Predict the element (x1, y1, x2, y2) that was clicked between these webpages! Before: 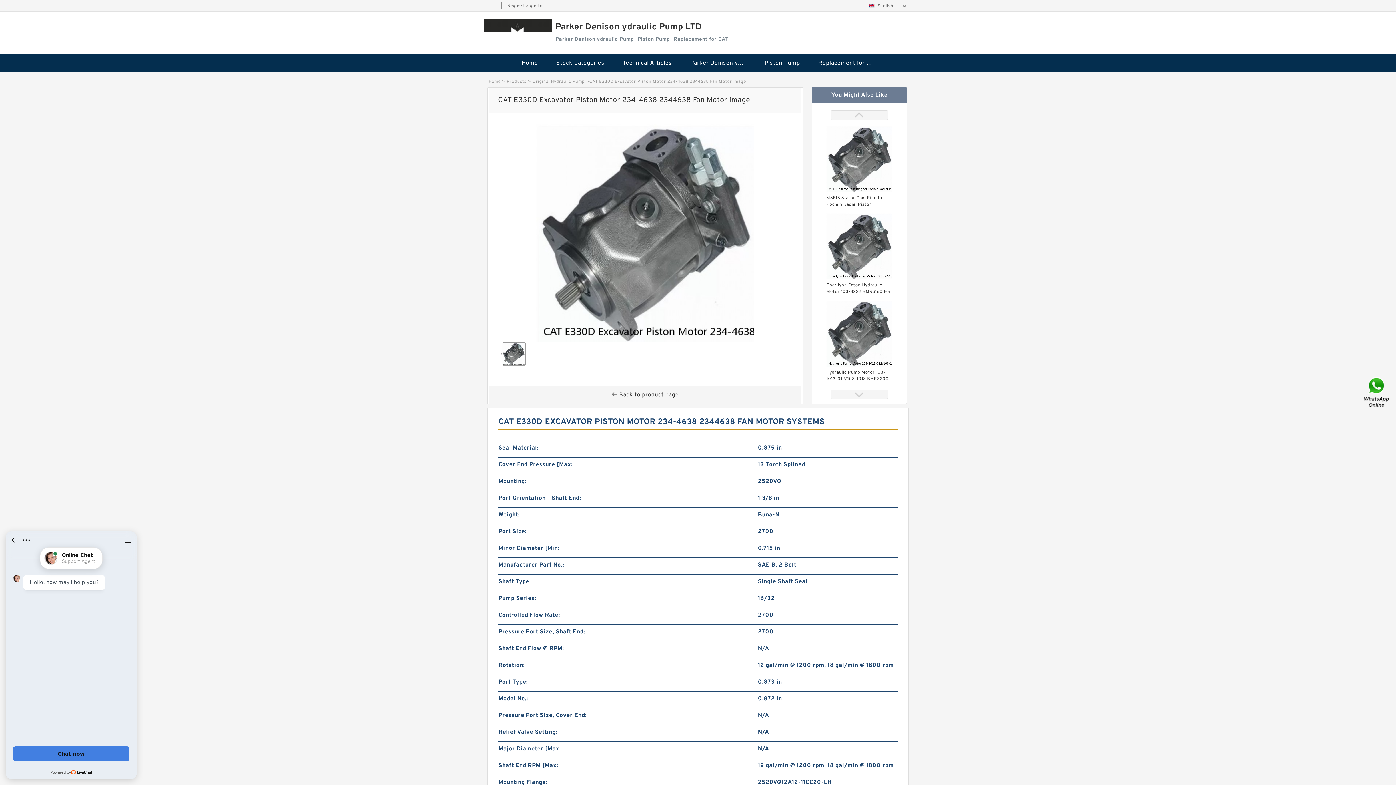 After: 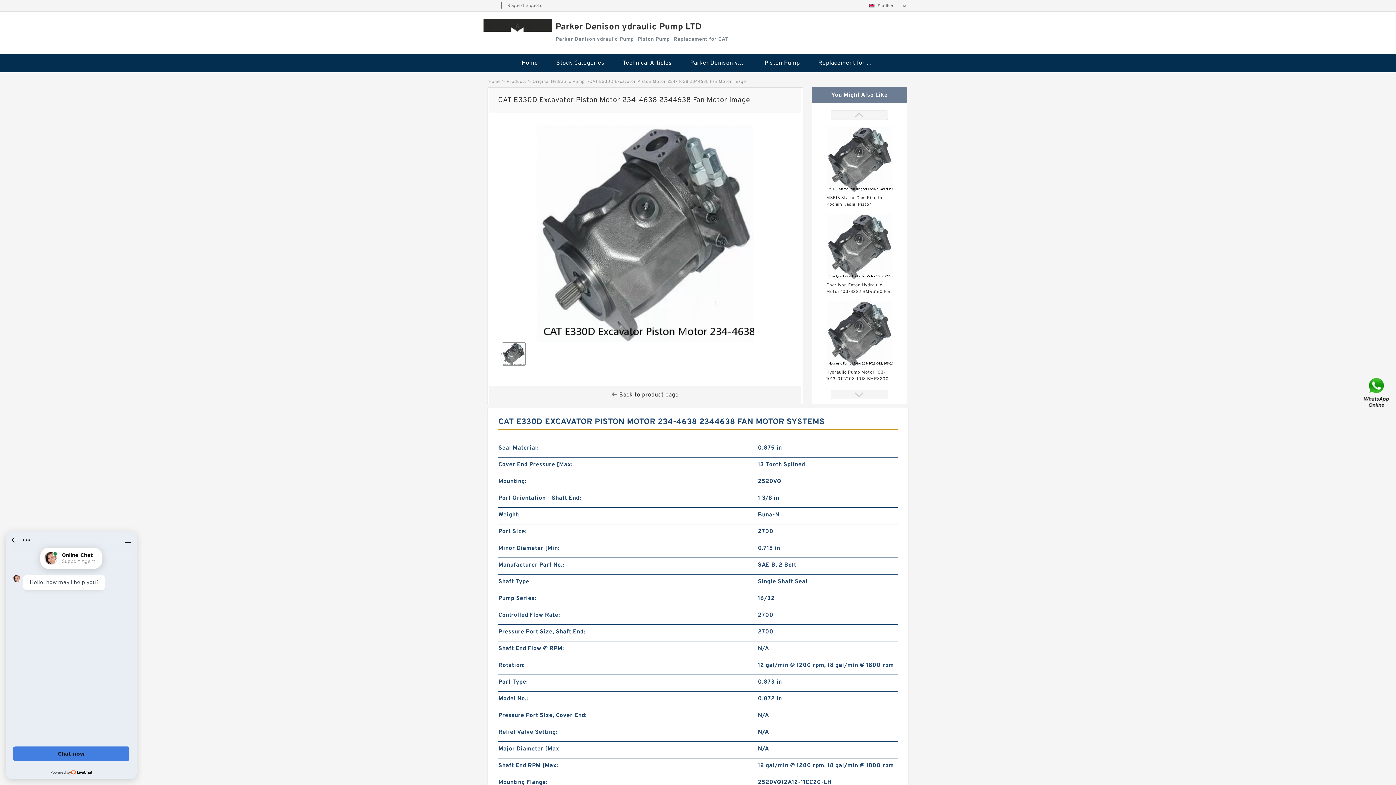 Action: bbox: (830, 110, 888, 120)